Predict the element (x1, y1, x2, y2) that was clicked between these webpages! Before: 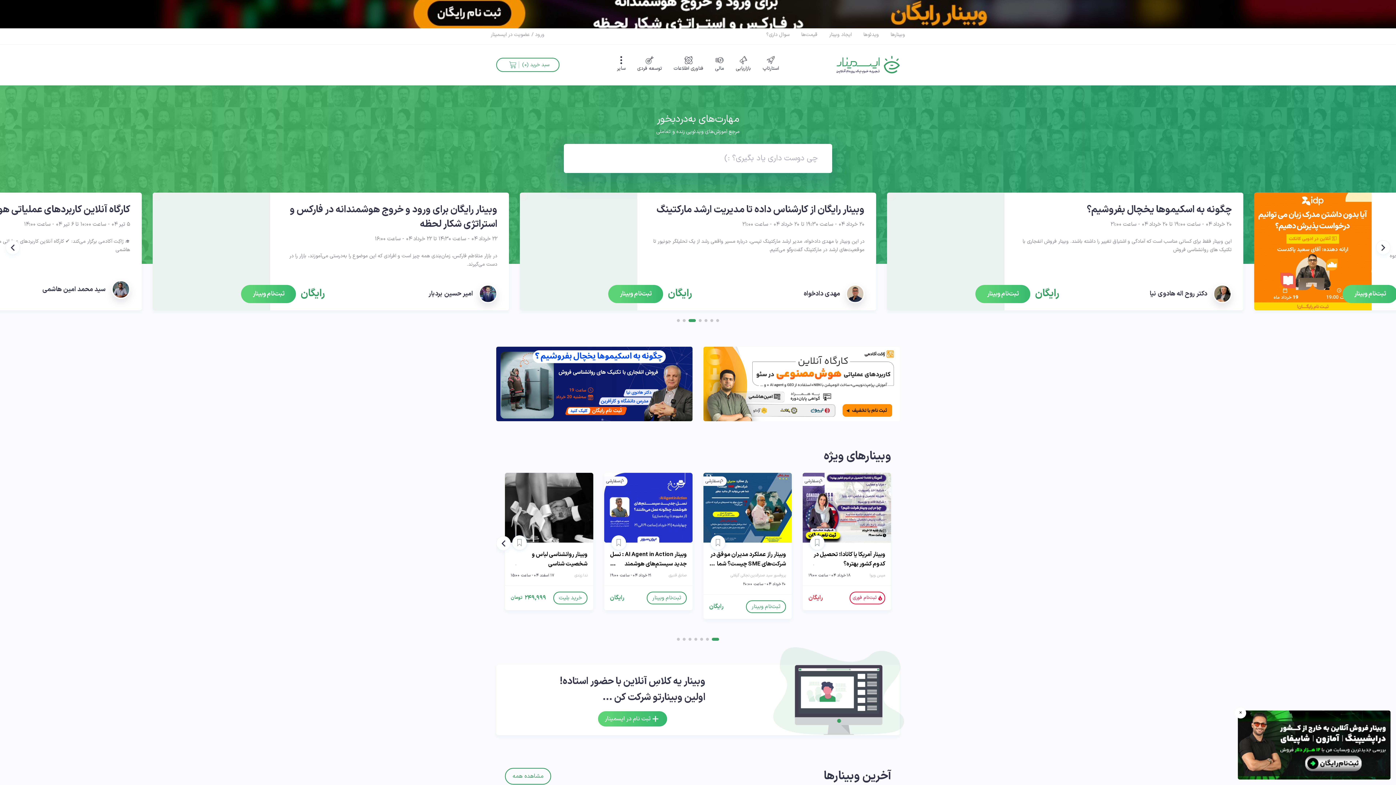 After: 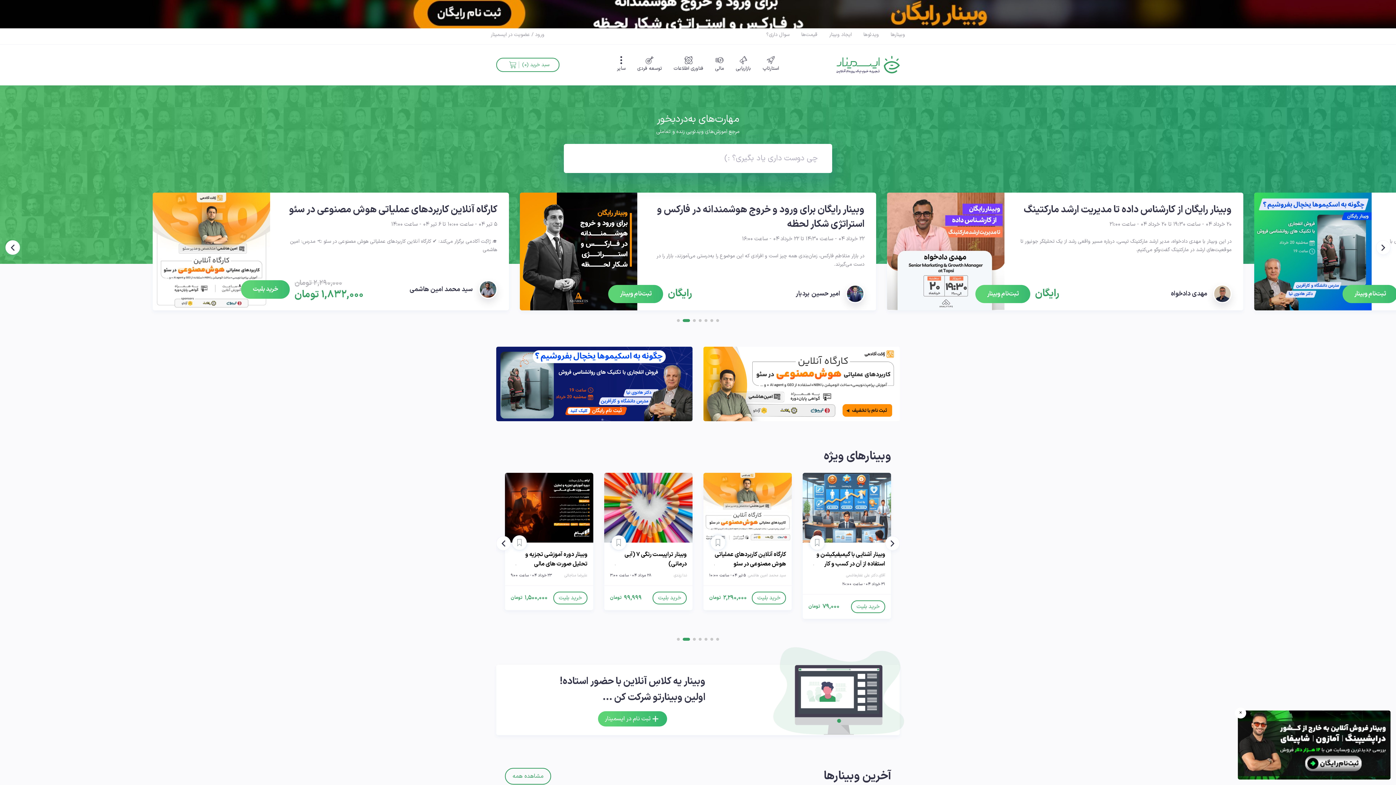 Action: label: Go to slide 6 bbox: (682, 638, 685, 640)